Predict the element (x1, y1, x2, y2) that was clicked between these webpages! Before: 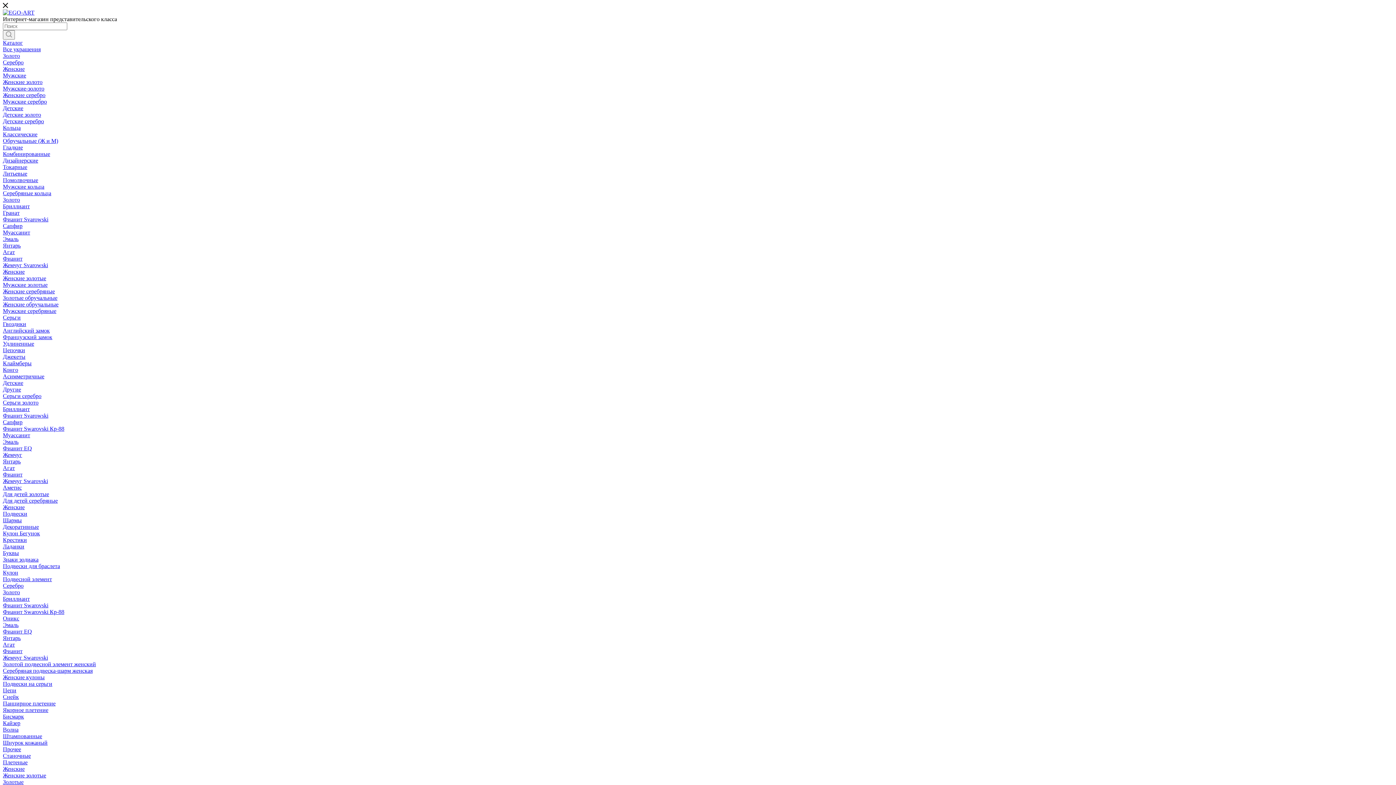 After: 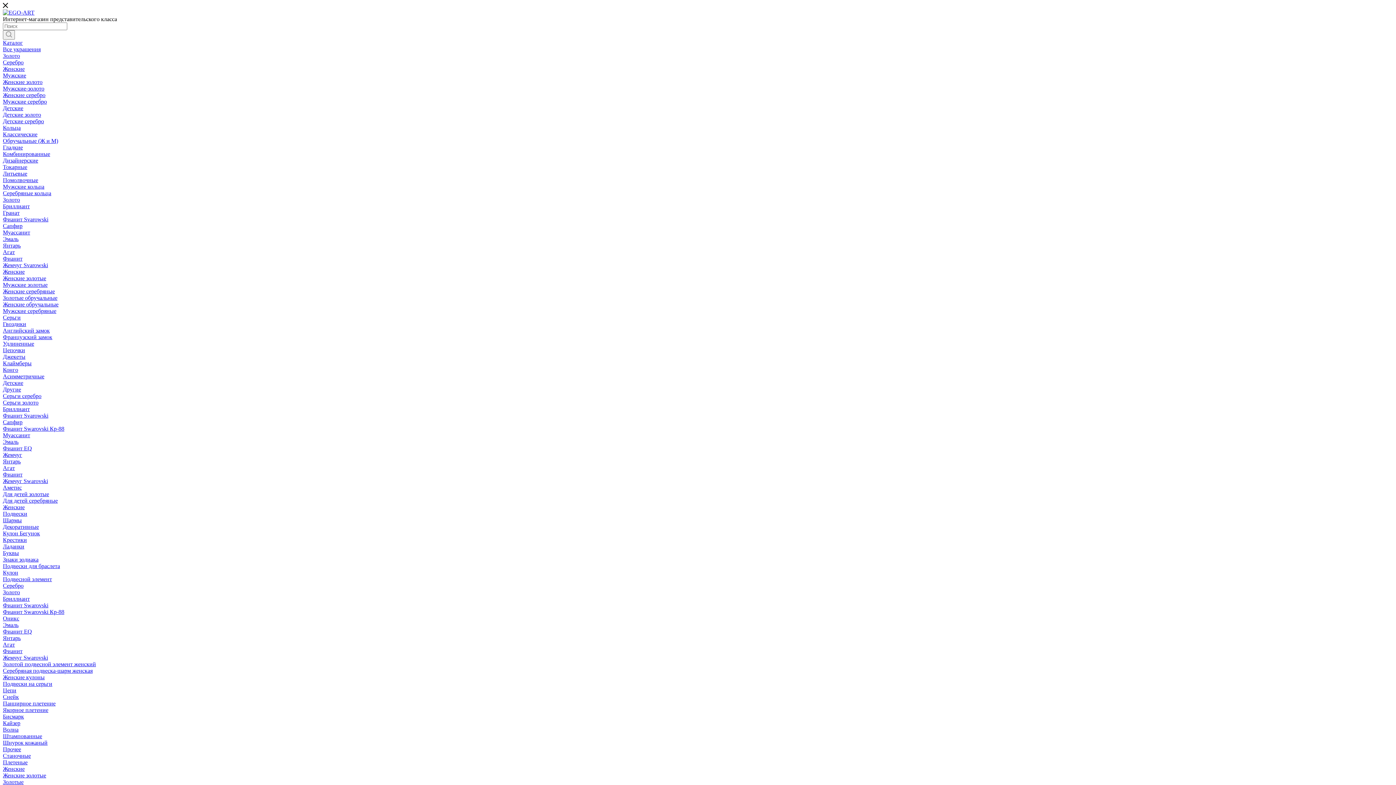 Action: label: Шнурок кожаный bbox: (2, 740, 47, 746)